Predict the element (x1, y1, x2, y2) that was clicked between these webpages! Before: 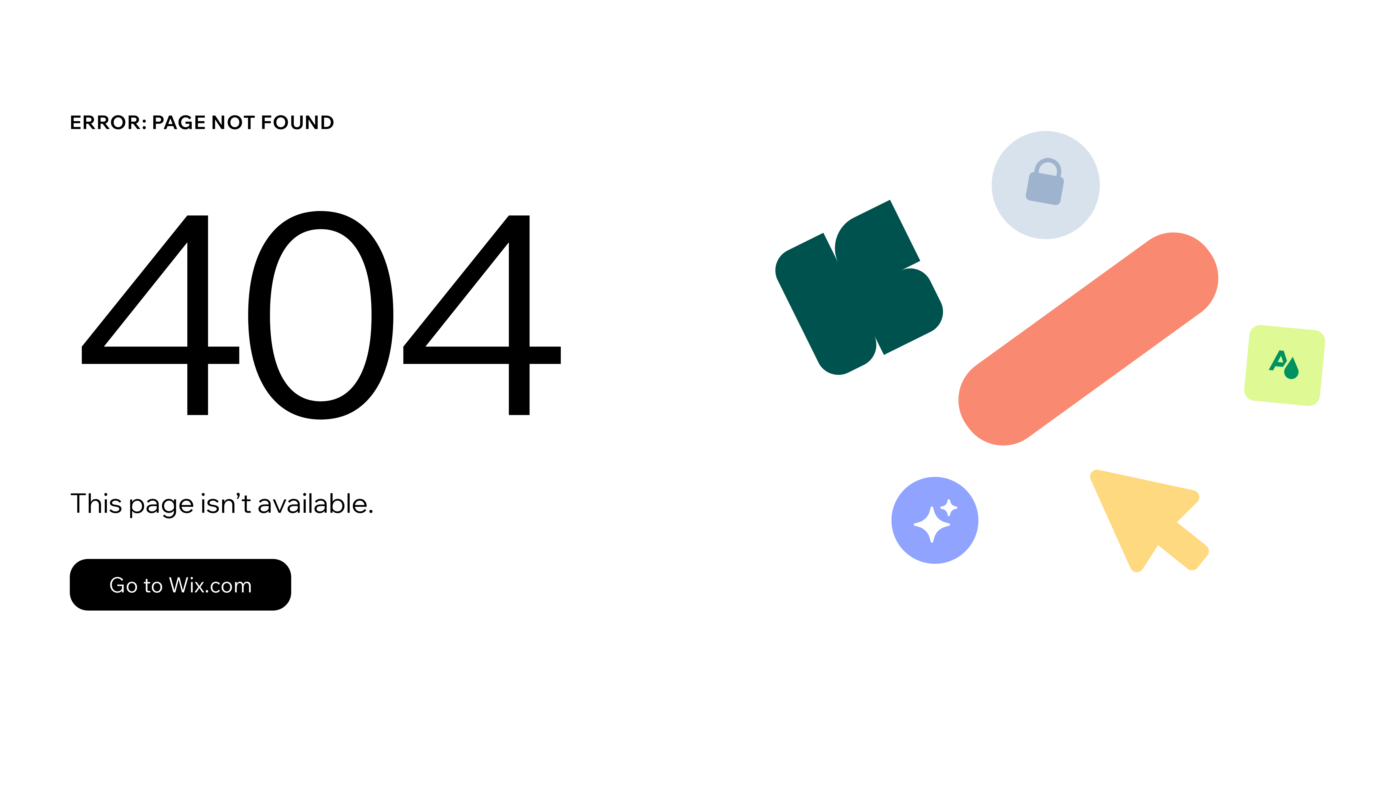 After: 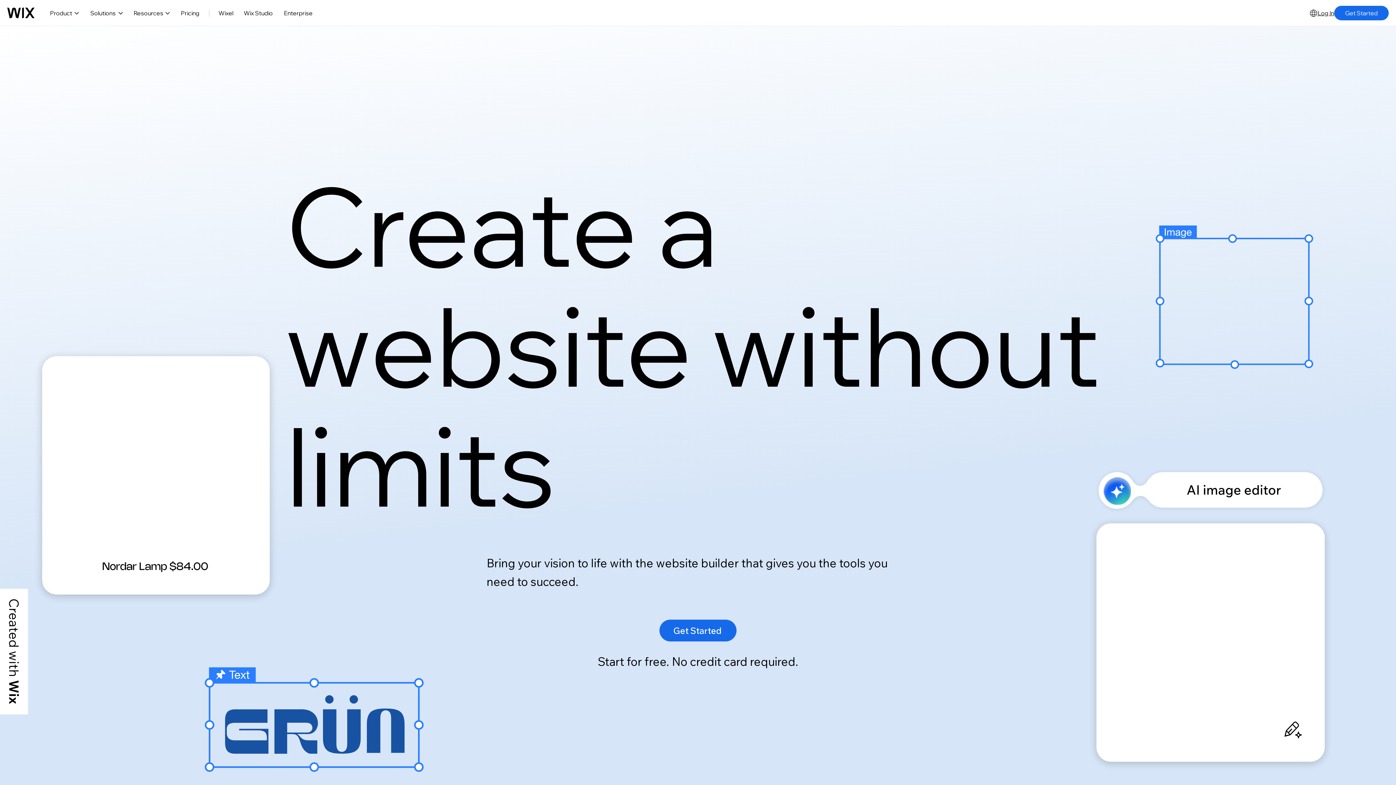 Action: label: Go to Wix.com bbox: (69, 559, 291, 610)